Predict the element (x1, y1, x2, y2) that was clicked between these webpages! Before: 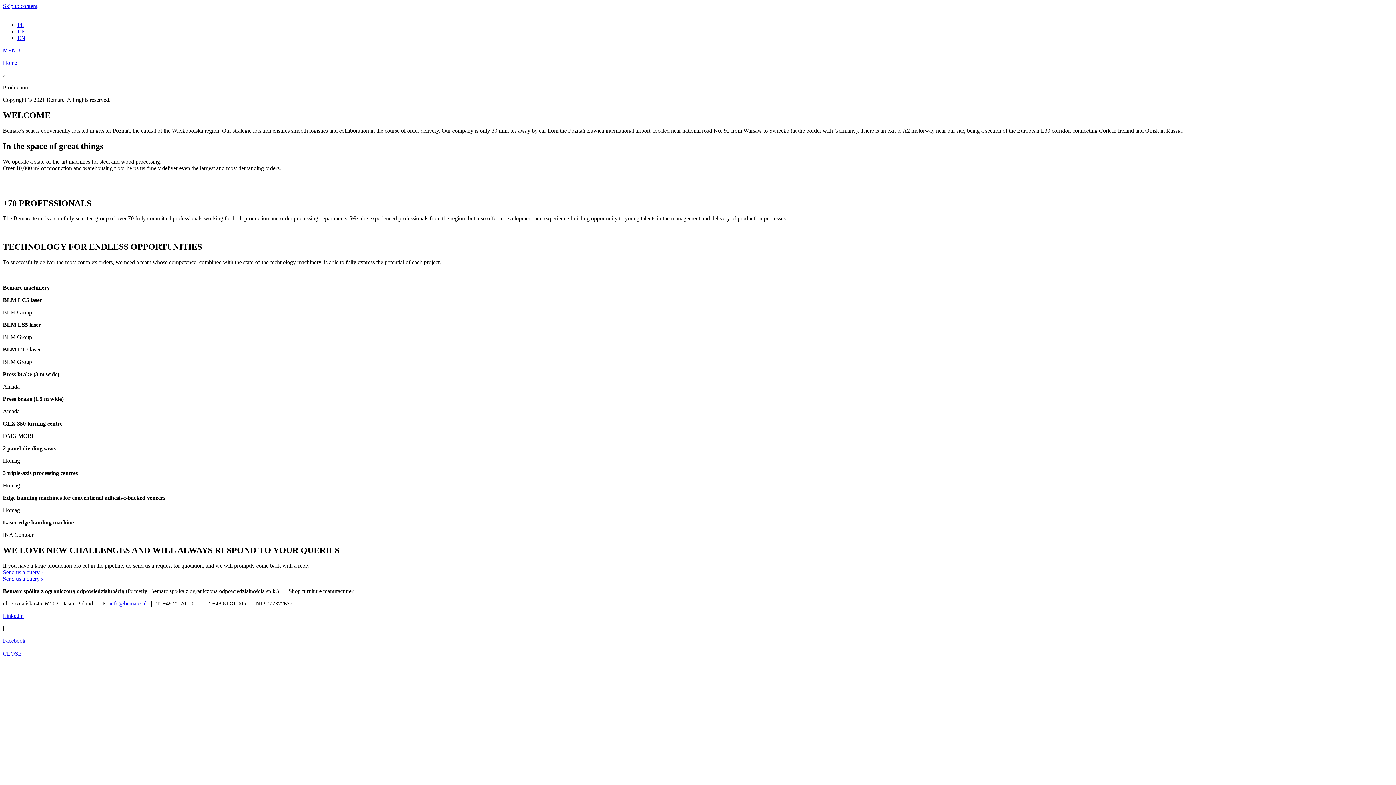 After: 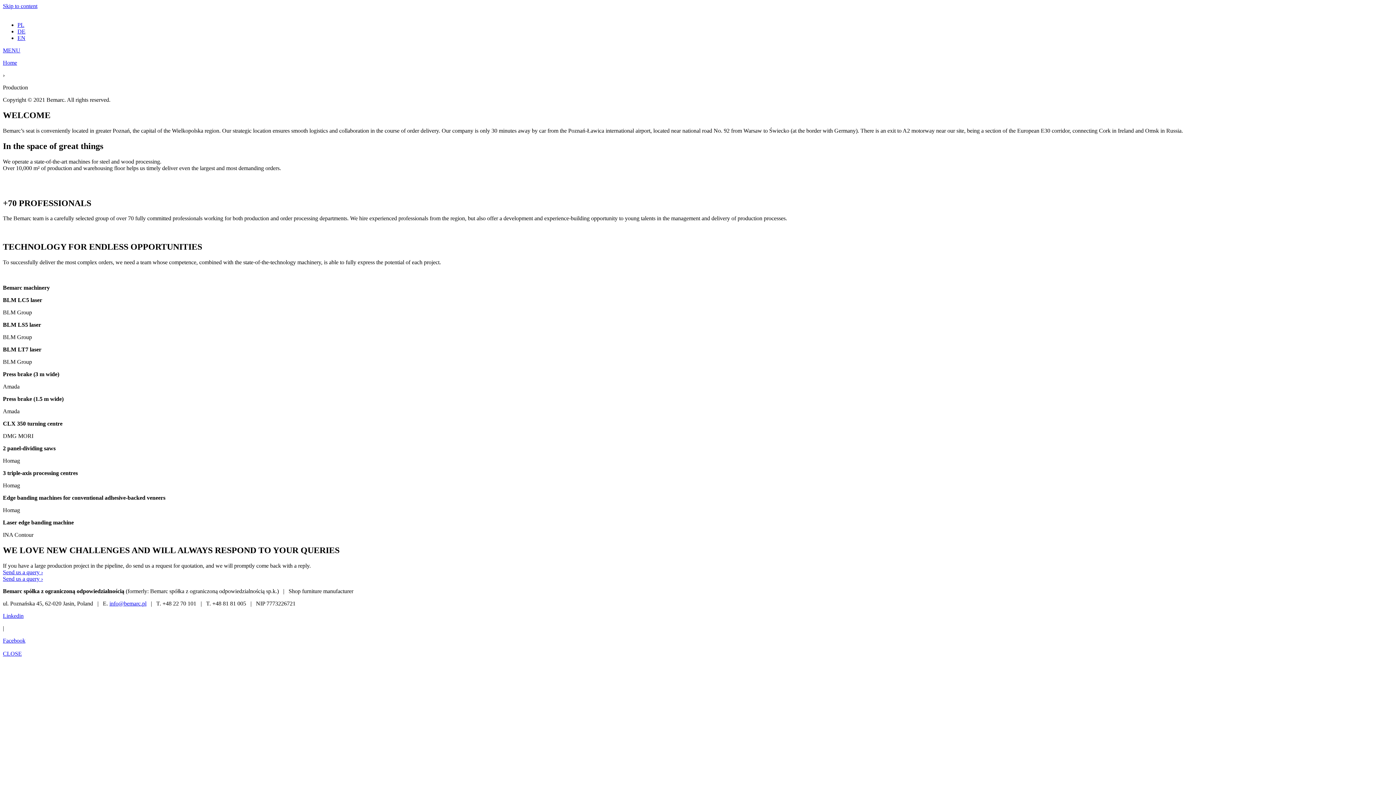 Action: label: MENU bbox: (2, 47, 20, 53)